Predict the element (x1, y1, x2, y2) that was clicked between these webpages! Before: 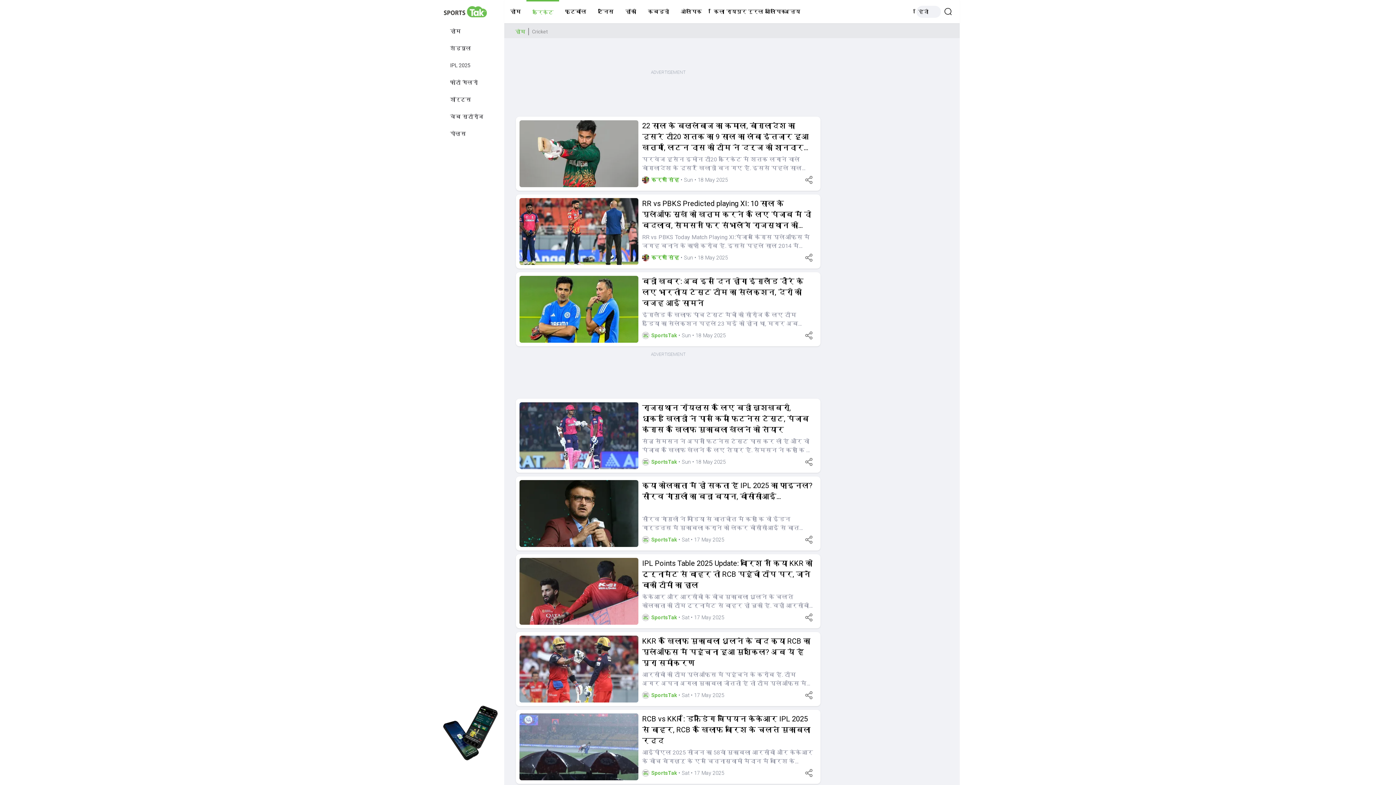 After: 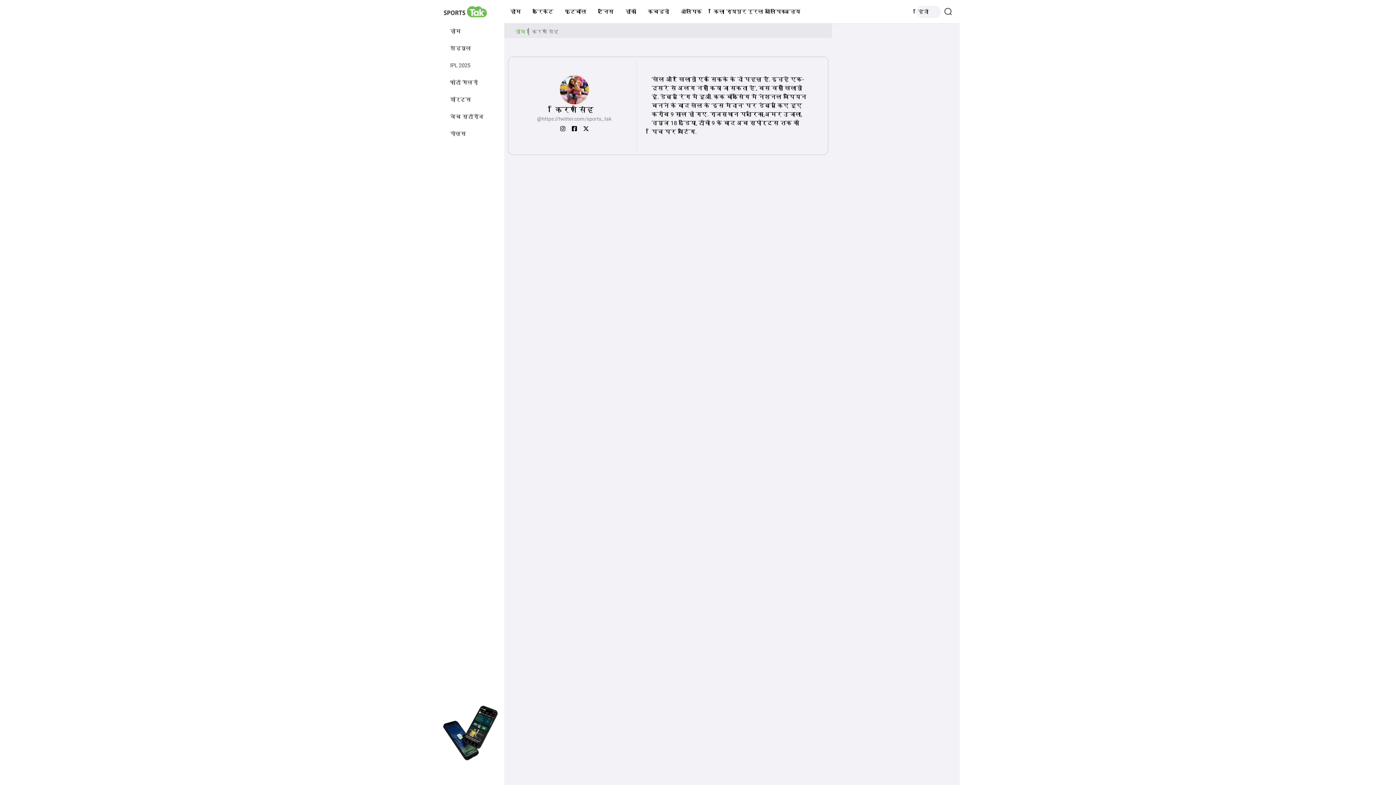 Action: label: किरण सिंह bbox: (651, 254, 679, 260)